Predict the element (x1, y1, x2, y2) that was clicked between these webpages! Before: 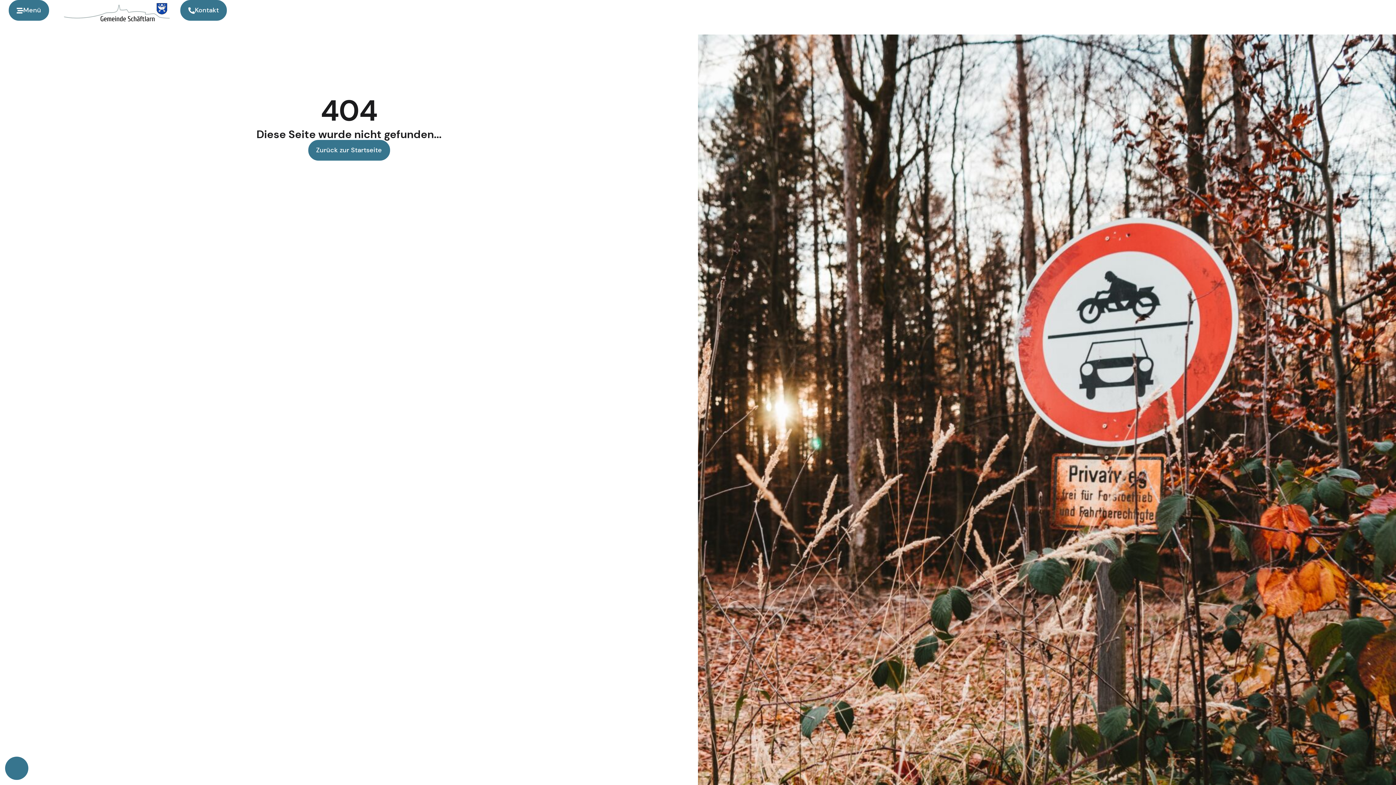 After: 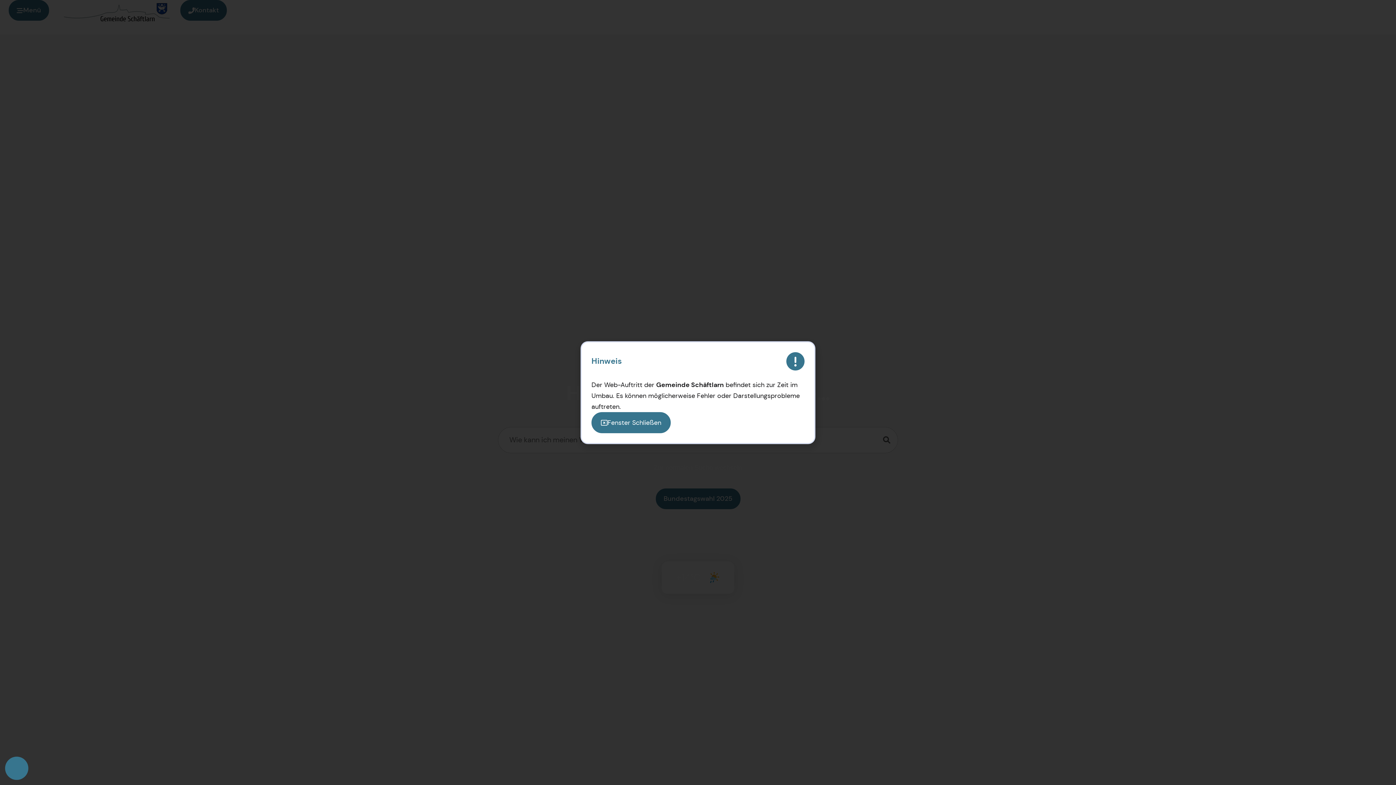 Action: bbox: (63, 0, 172, 27)